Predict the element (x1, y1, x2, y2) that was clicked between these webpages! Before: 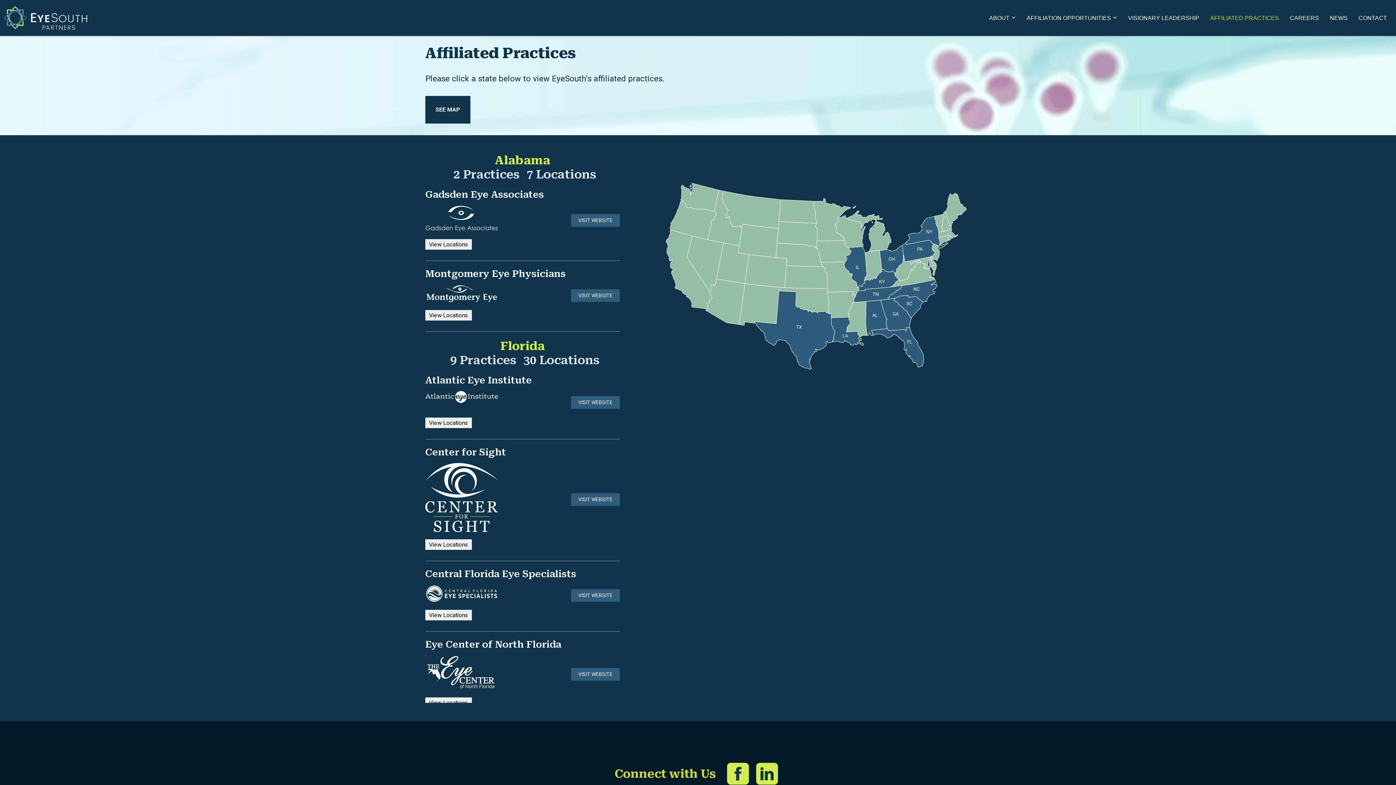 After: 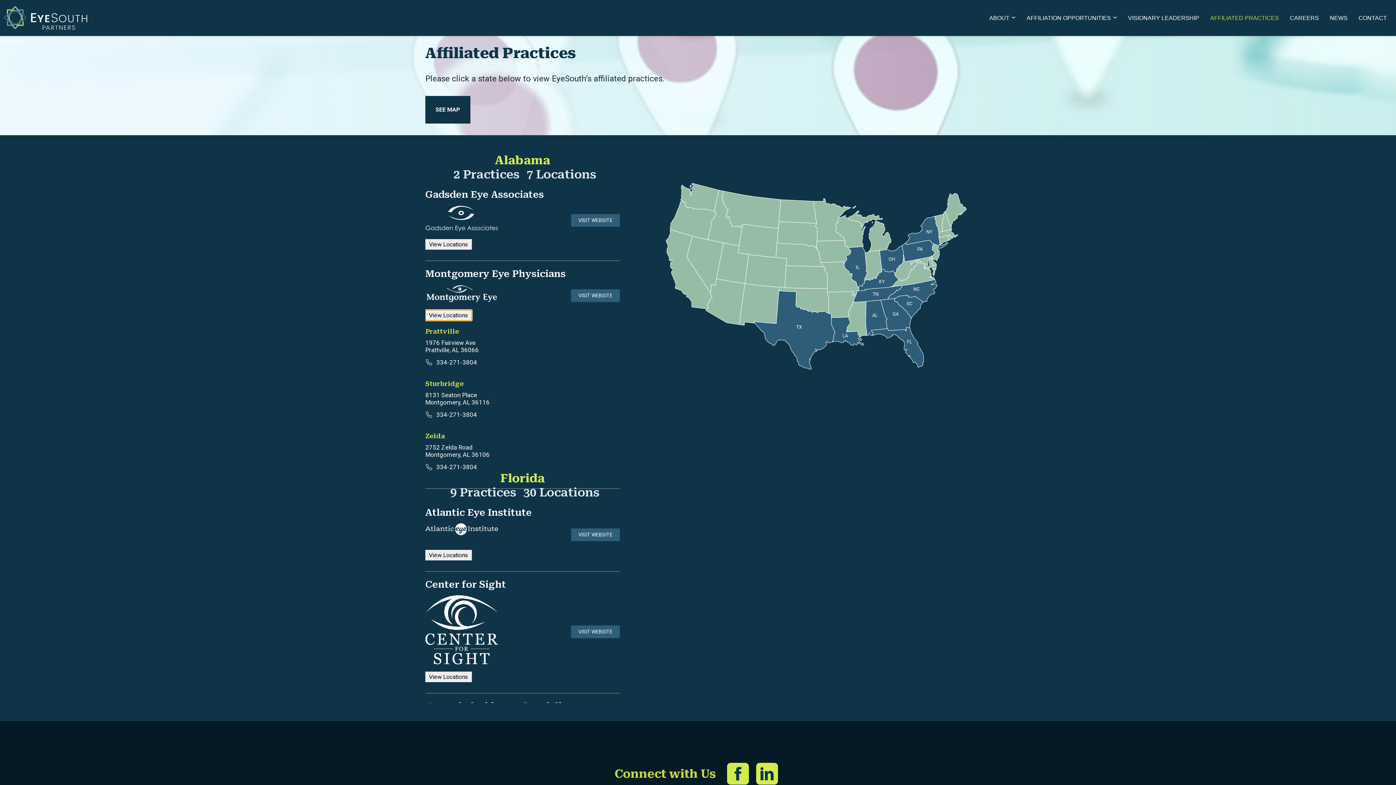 Action: bbox: (425, 310, 472, 320) label: View Locations